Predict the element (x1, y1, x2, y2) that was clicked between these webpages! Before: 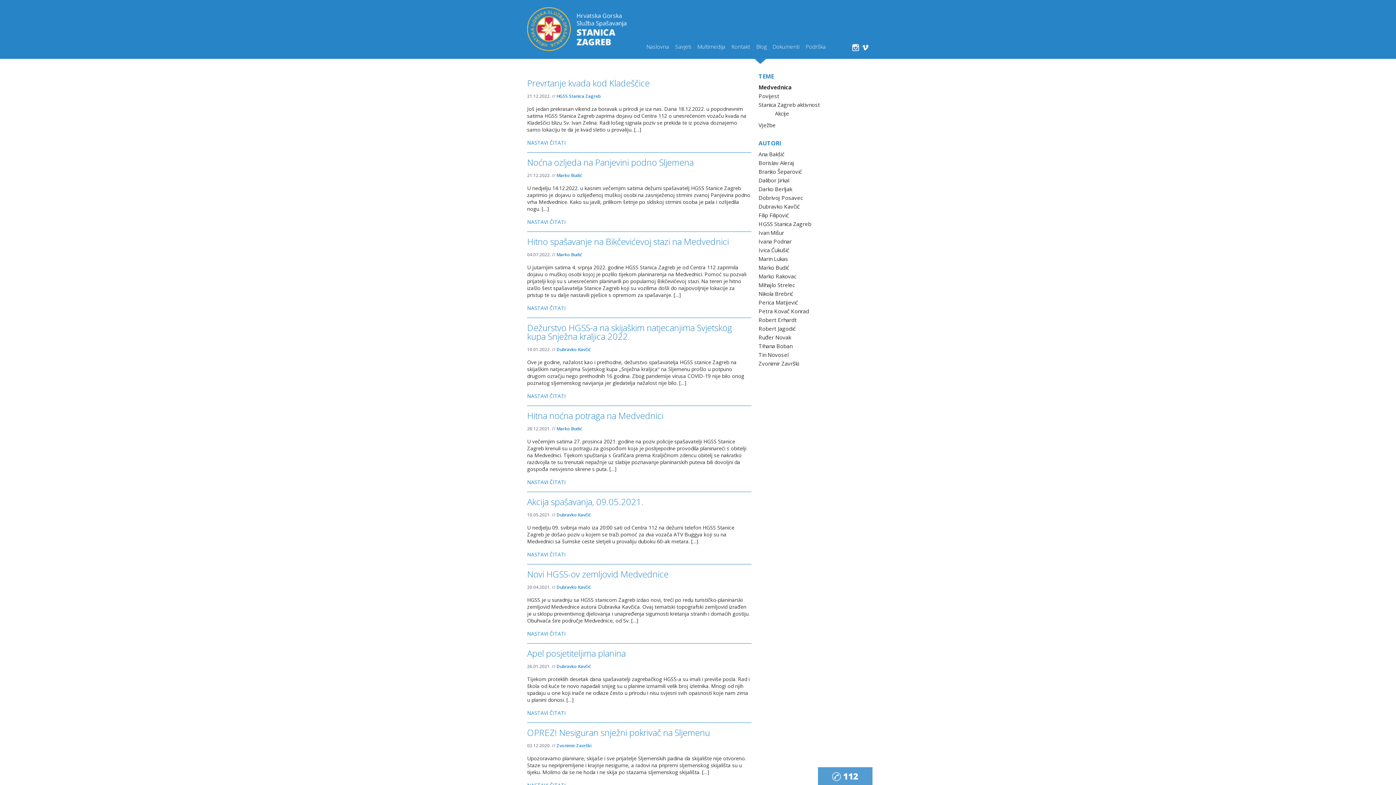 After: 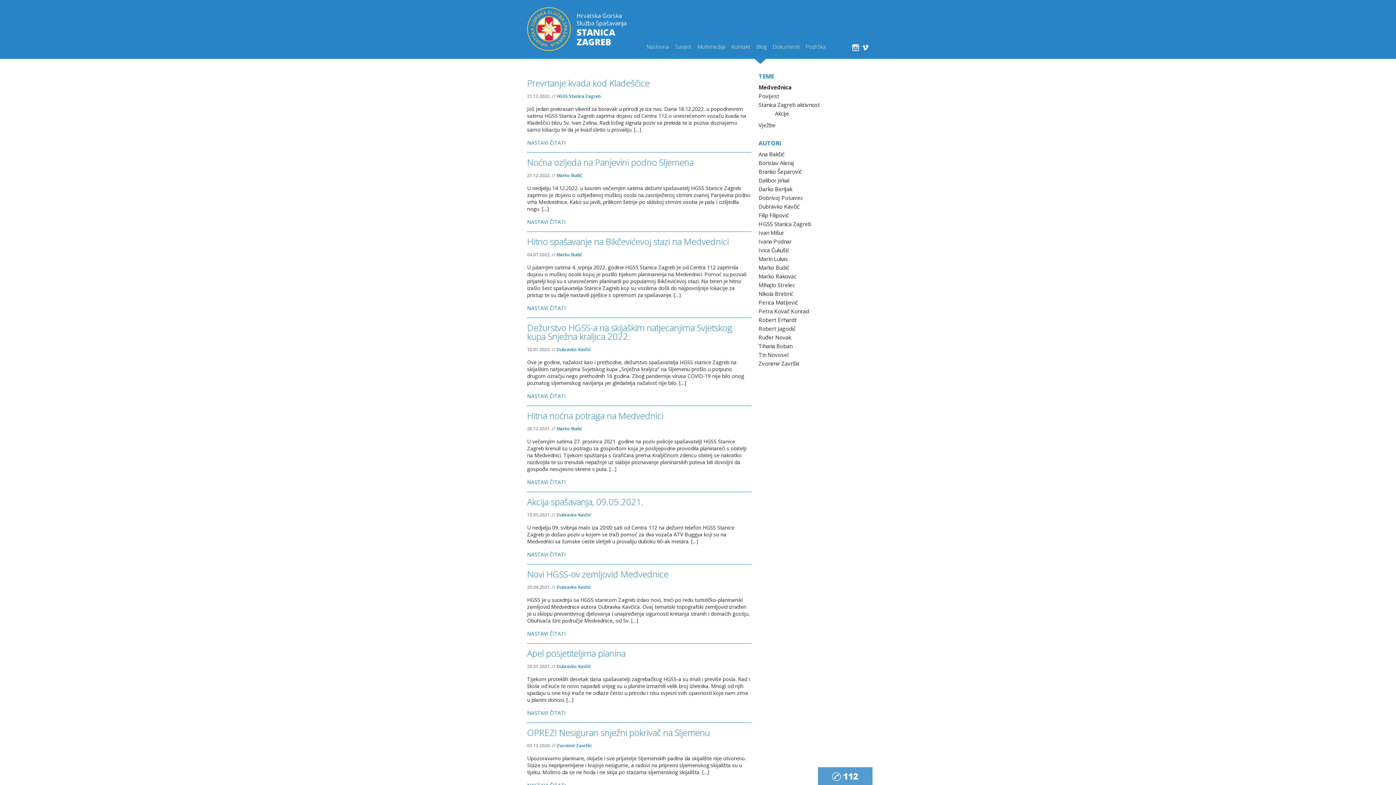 Action: bbox: (527, 709, 565, 716) label: NASTAVI ČITATI